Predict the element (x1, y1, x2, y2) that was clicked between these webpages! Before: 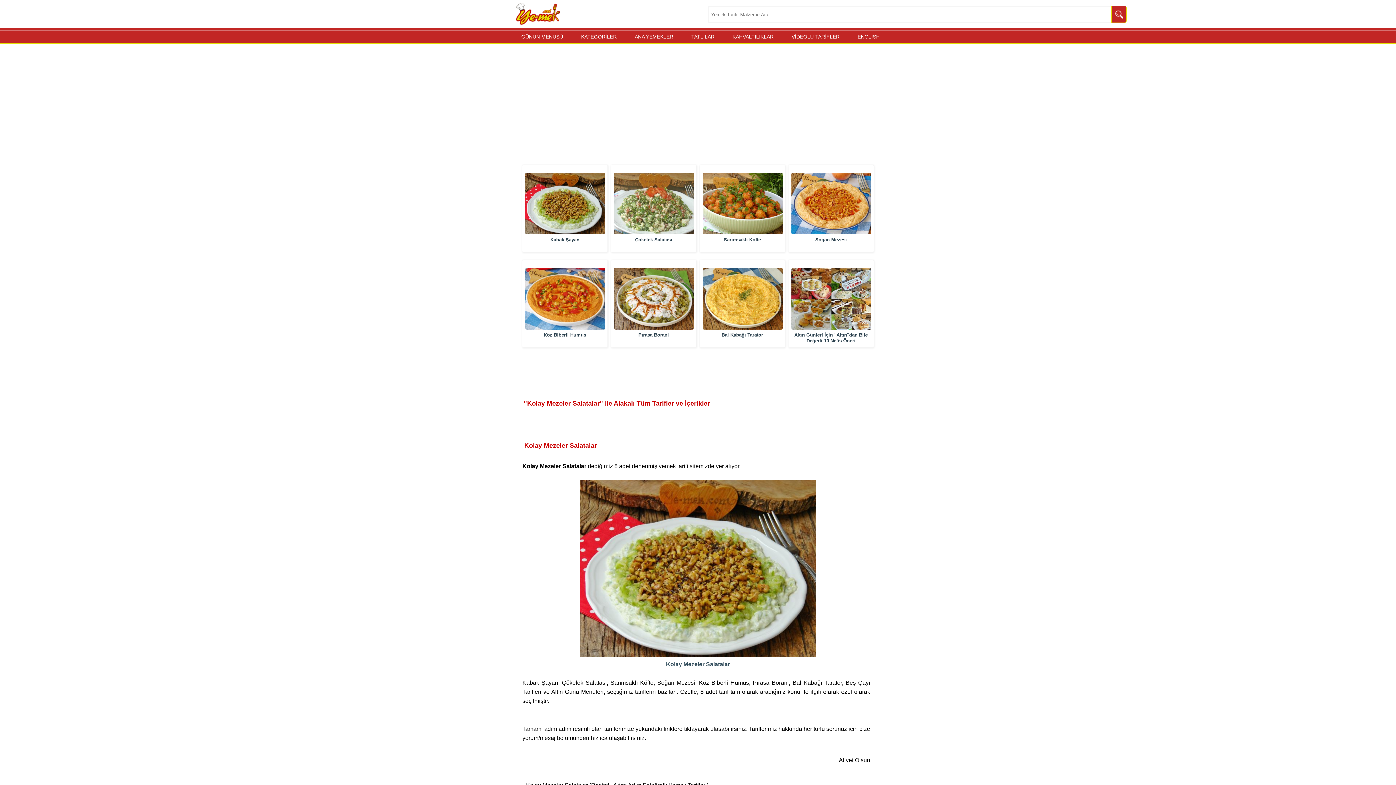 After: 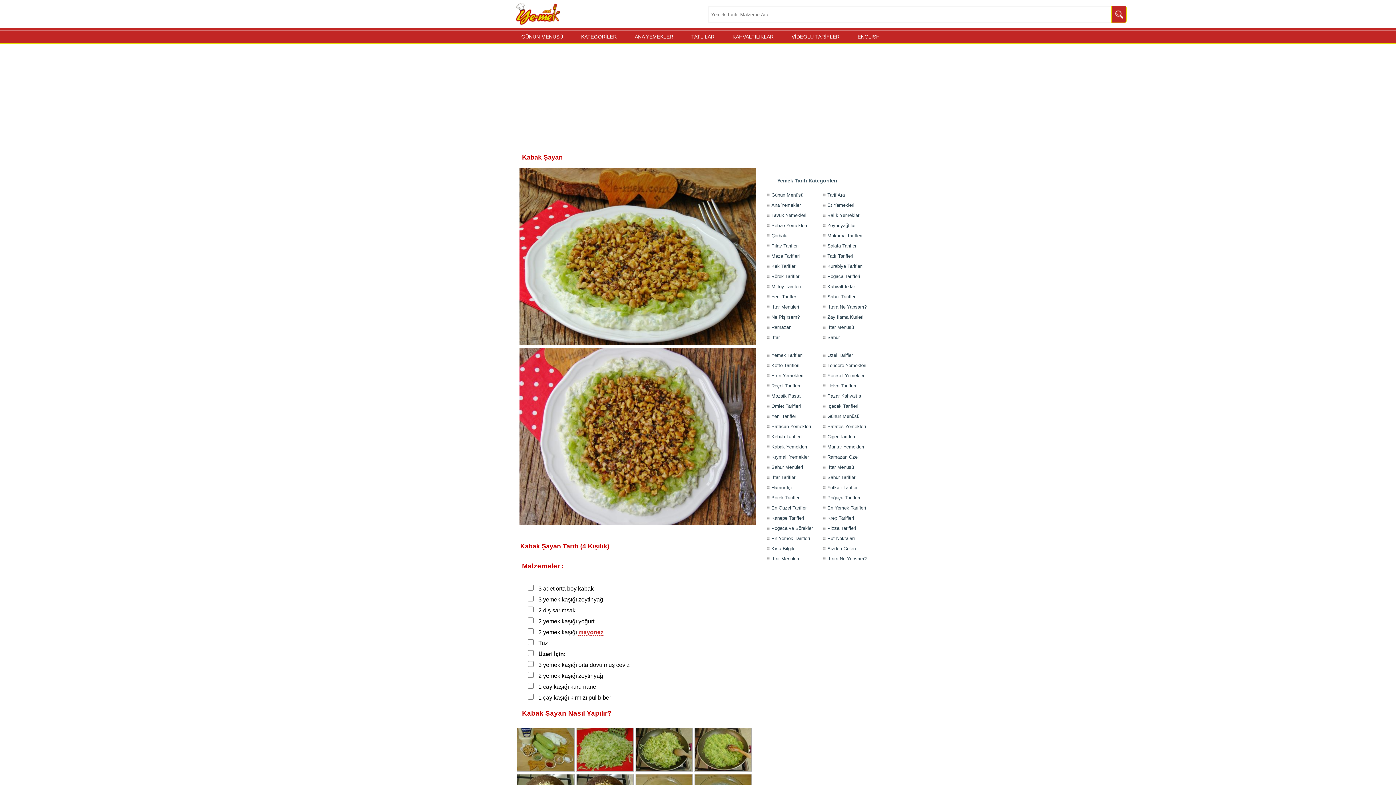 Action: label: Kabak Şayan bbox: (550, 237, 579, 242)